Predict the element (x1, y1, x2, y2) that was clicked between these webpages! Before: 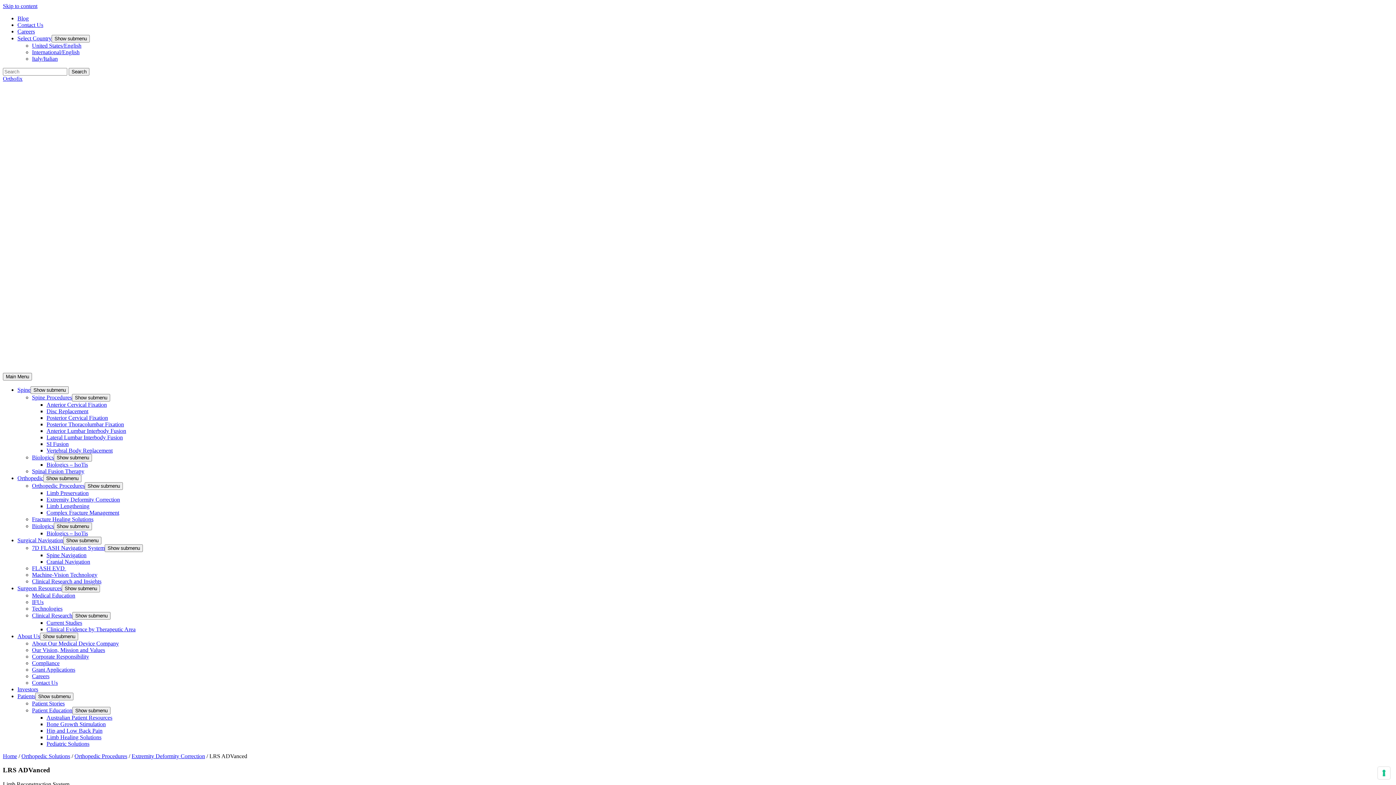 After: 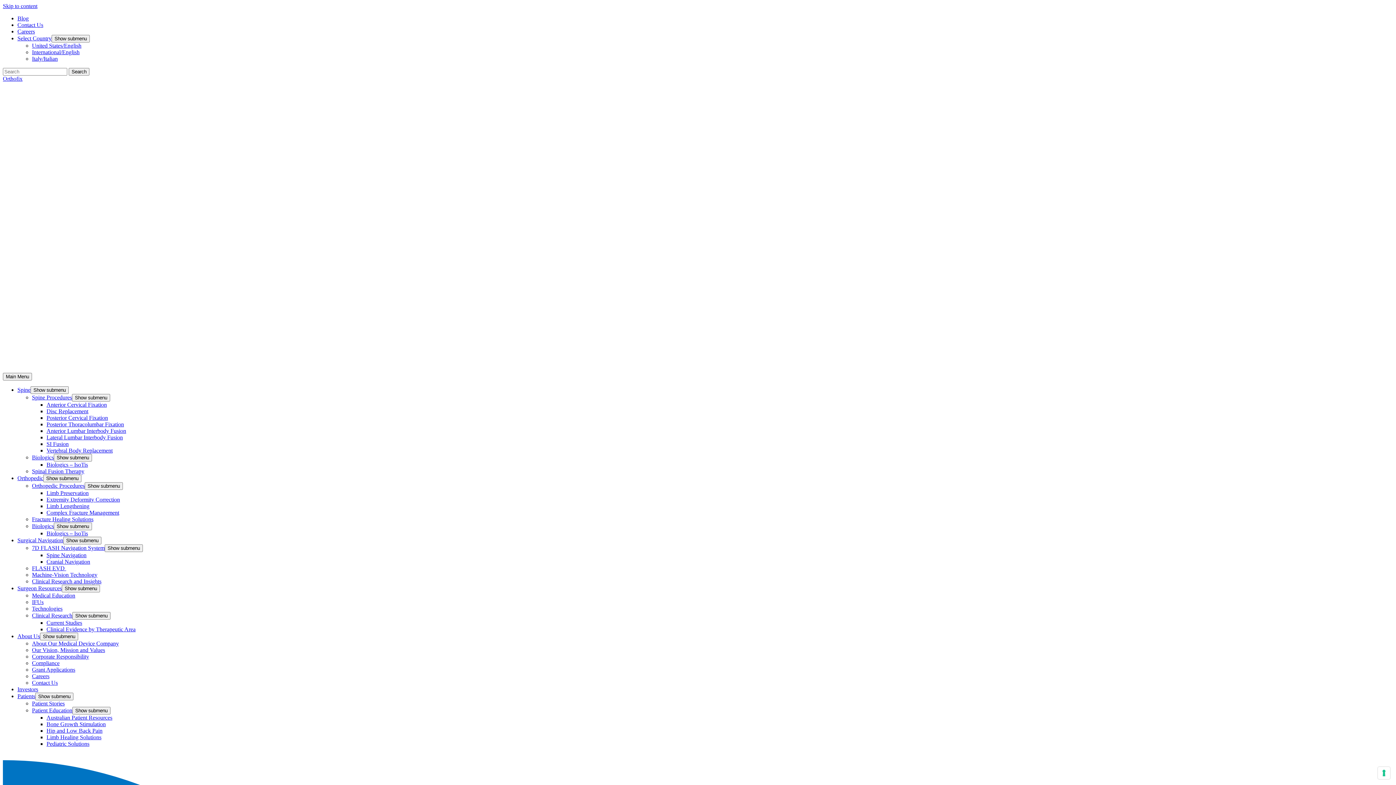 Action: label: Technologies bbox: (32, 605, 62, 611)